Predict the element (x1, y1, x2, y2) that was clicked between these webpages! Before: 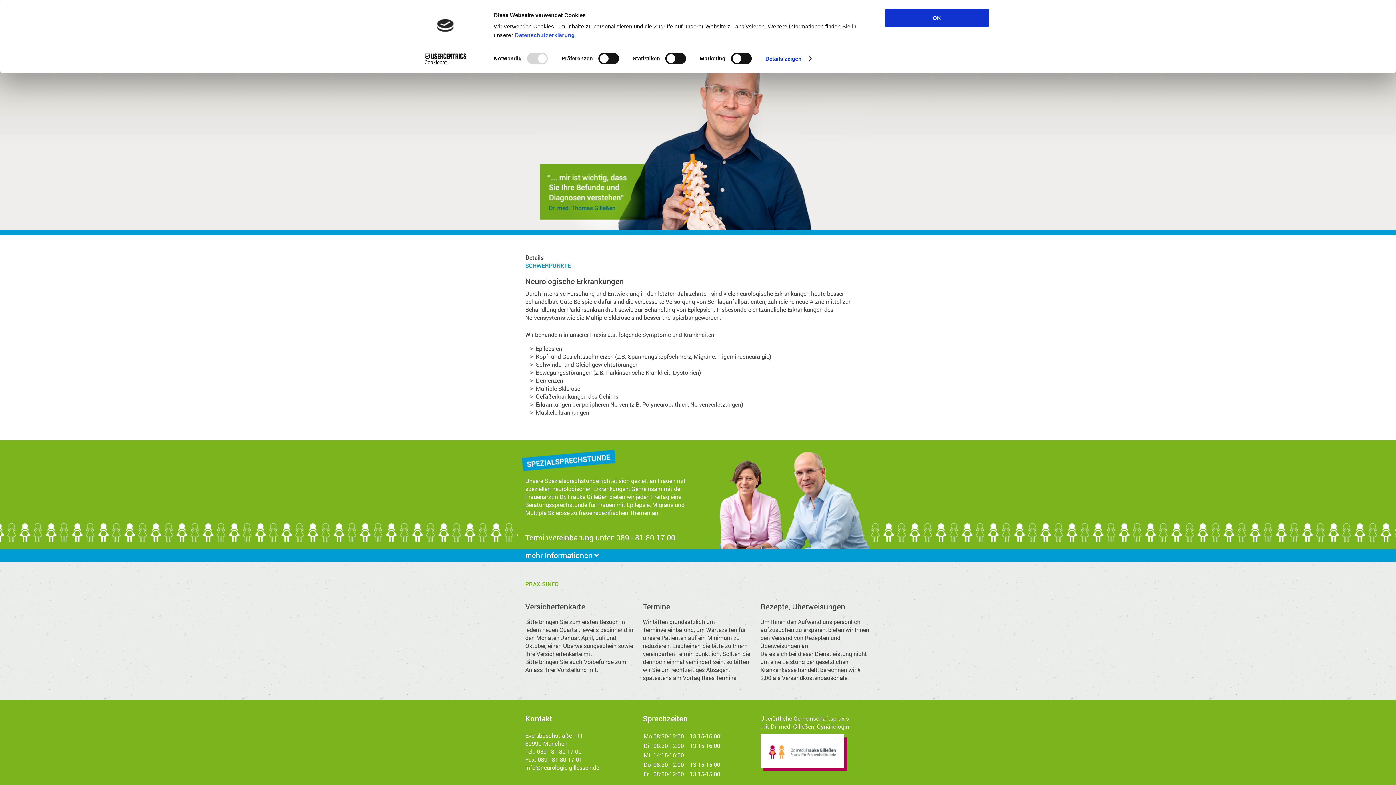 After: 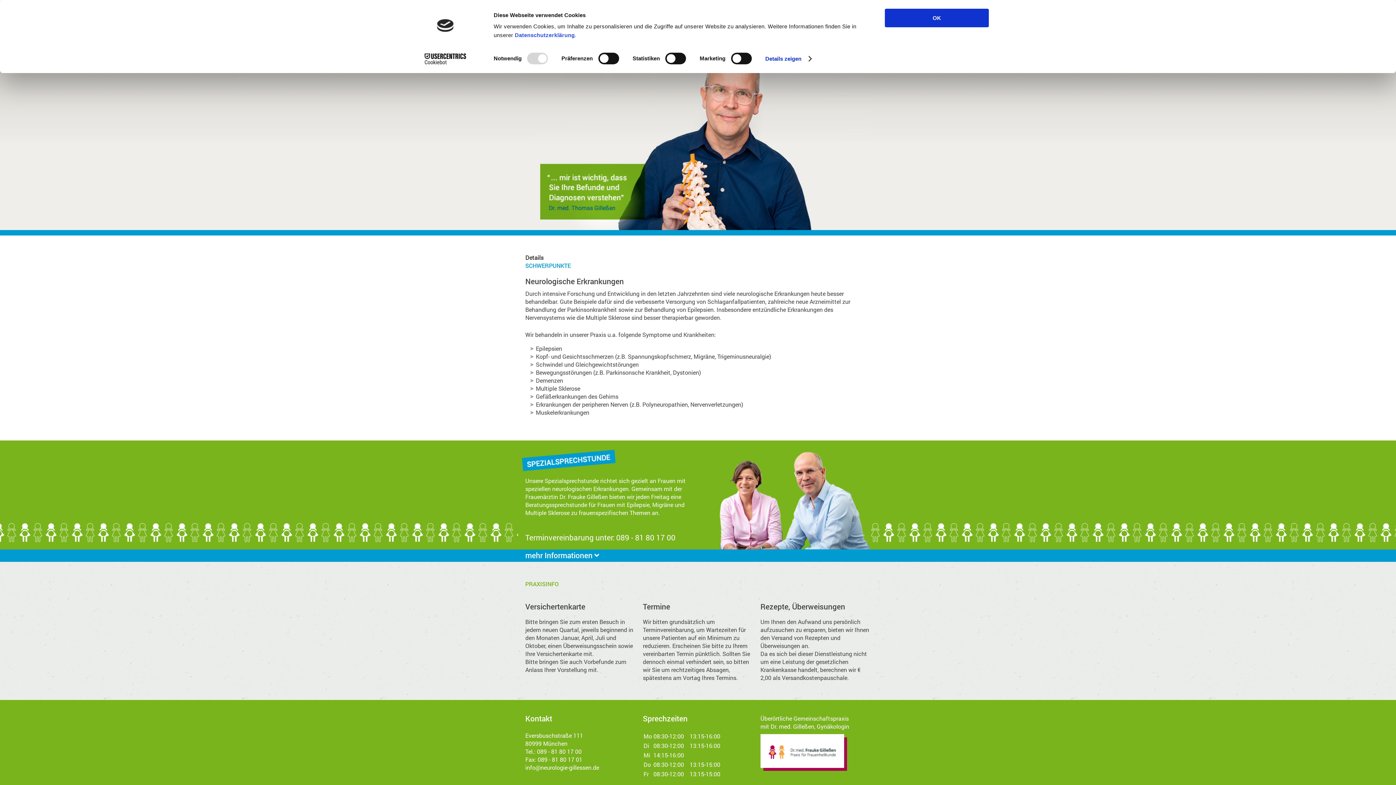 Action: bbox: (760, 765, 847, 772)